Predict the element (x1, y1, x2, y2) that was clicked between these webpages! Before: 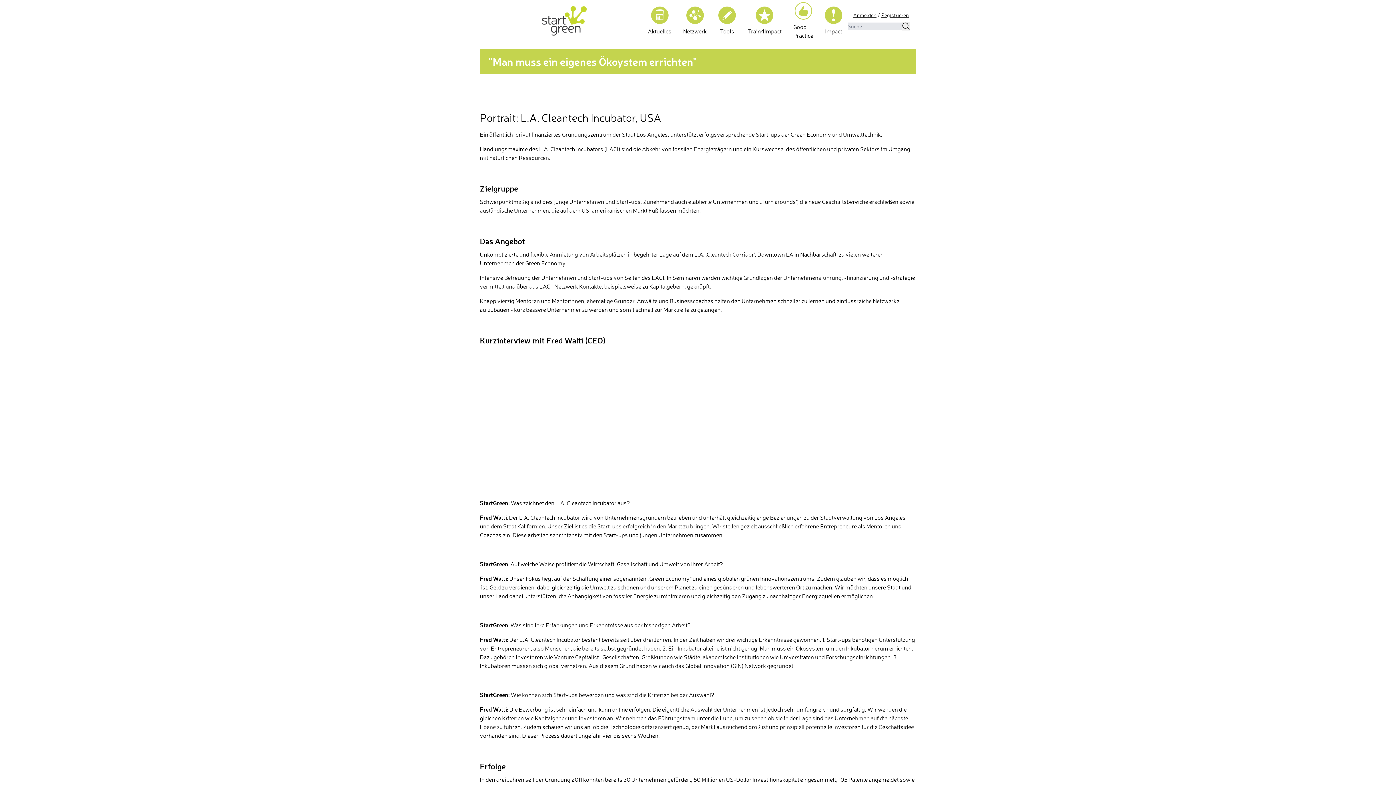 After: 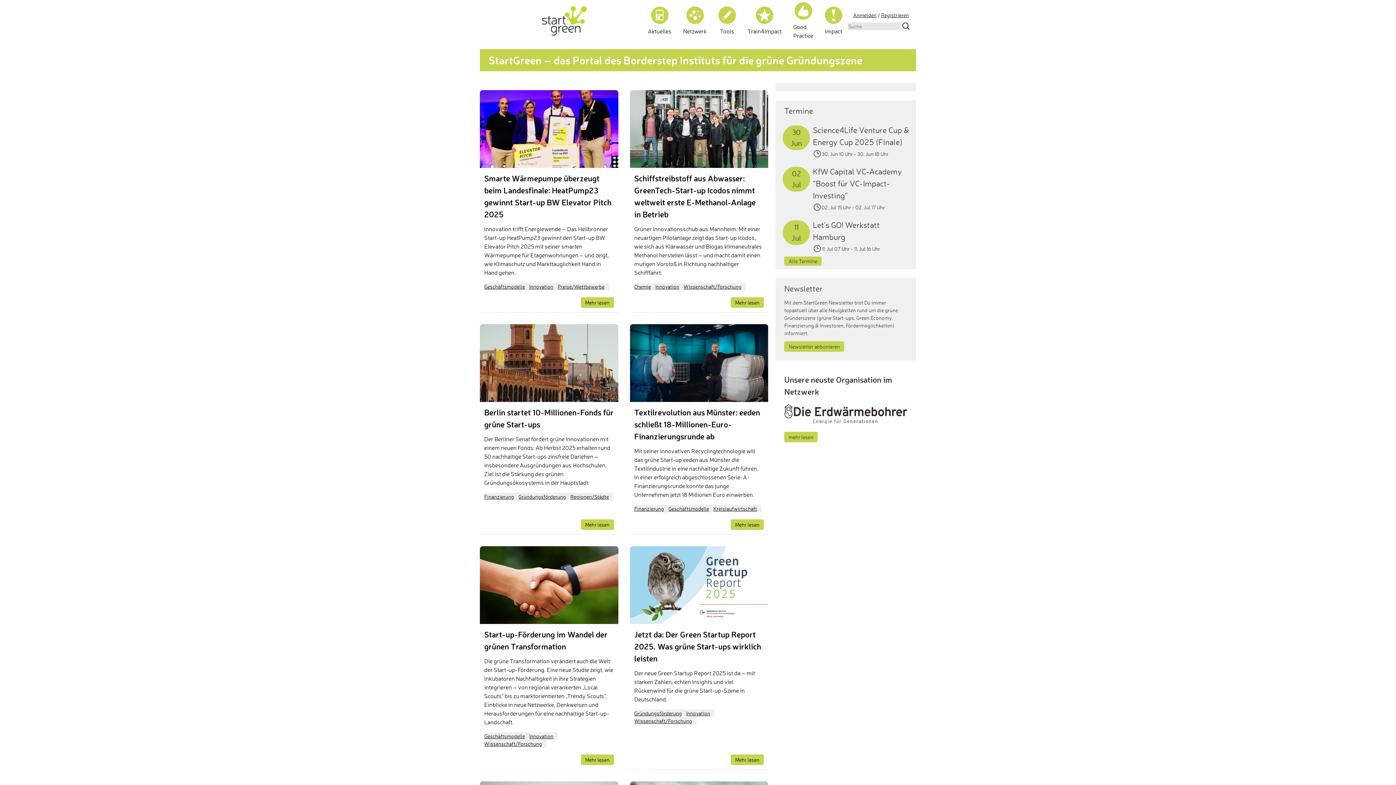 Action: bbox: (484, 5, 642, 36)